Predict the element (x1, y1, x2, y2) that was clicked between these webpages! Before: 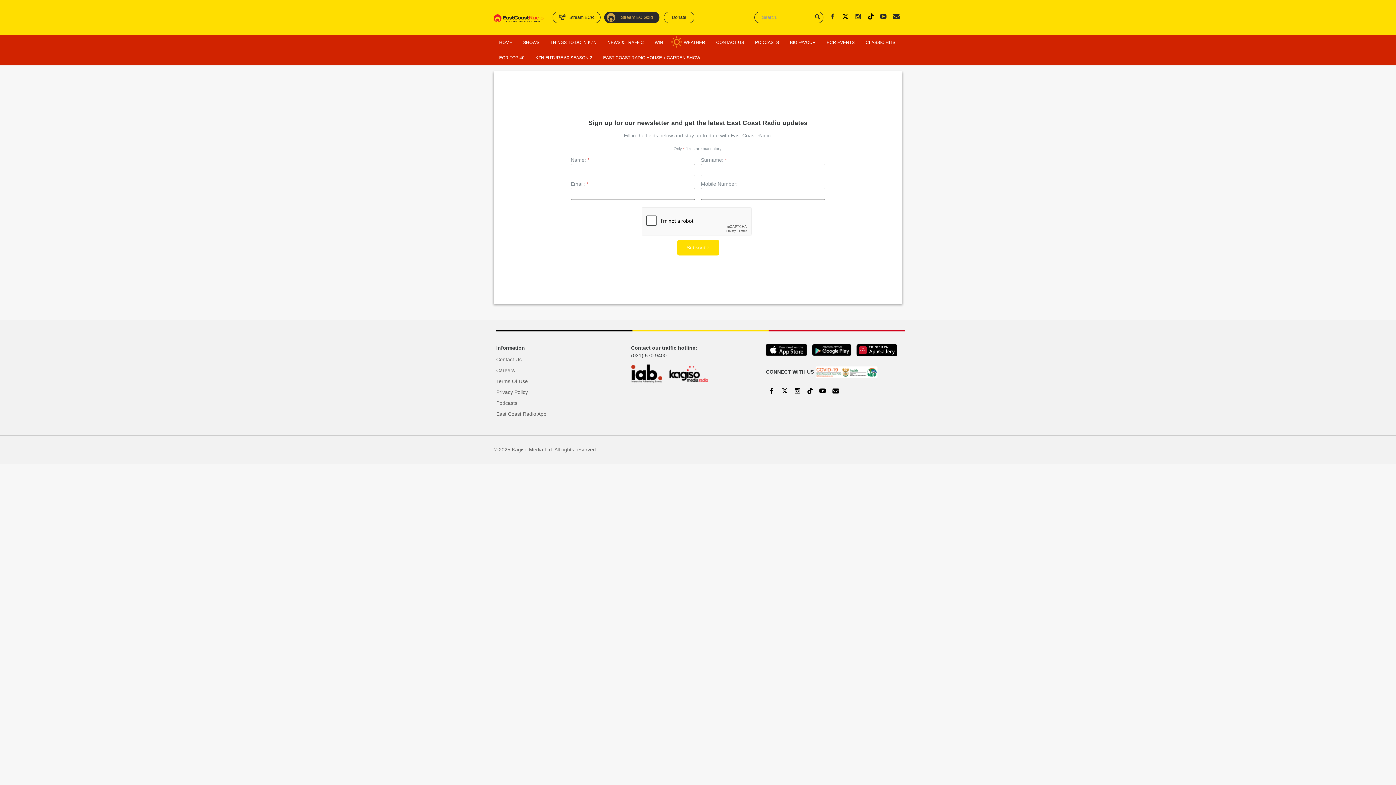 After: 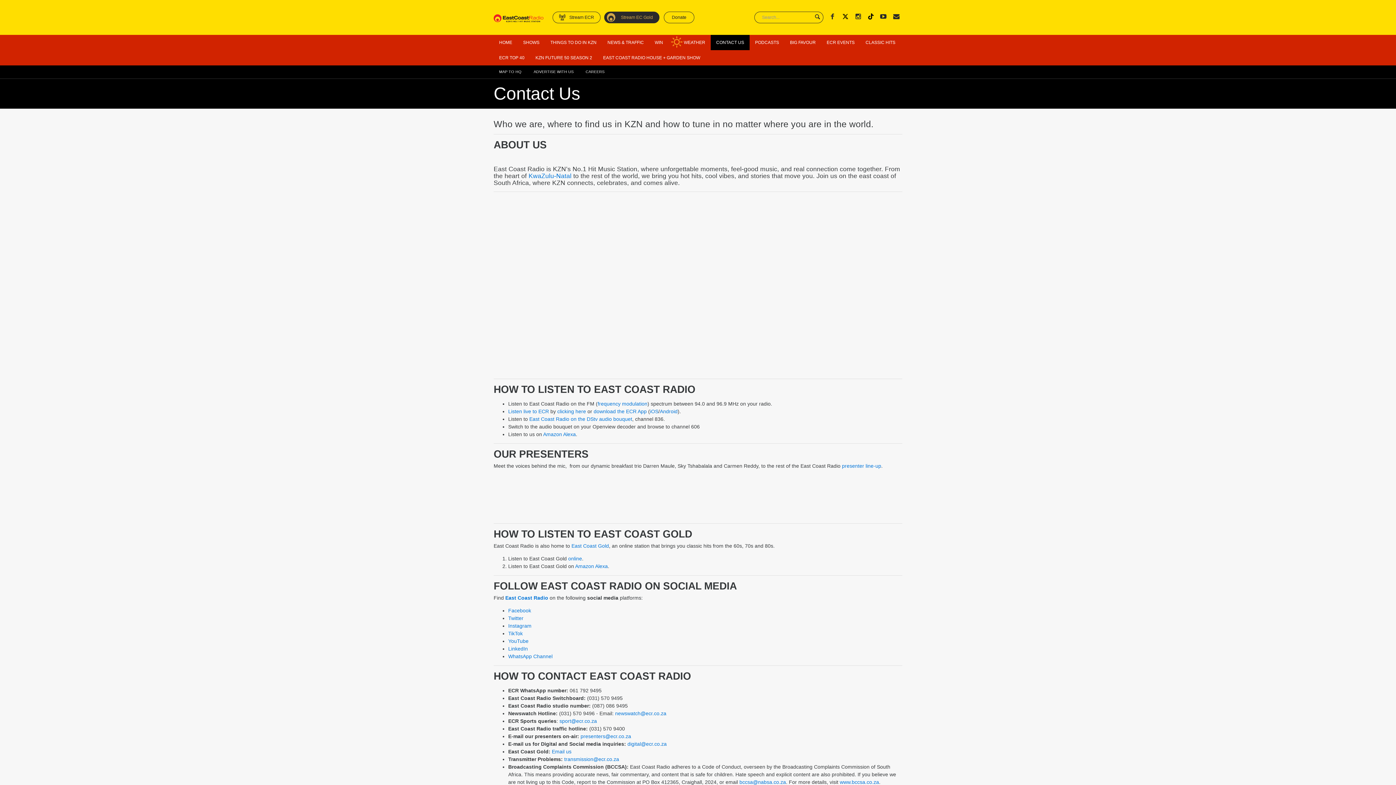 Action: bbox: (890, 11, 902, 23)